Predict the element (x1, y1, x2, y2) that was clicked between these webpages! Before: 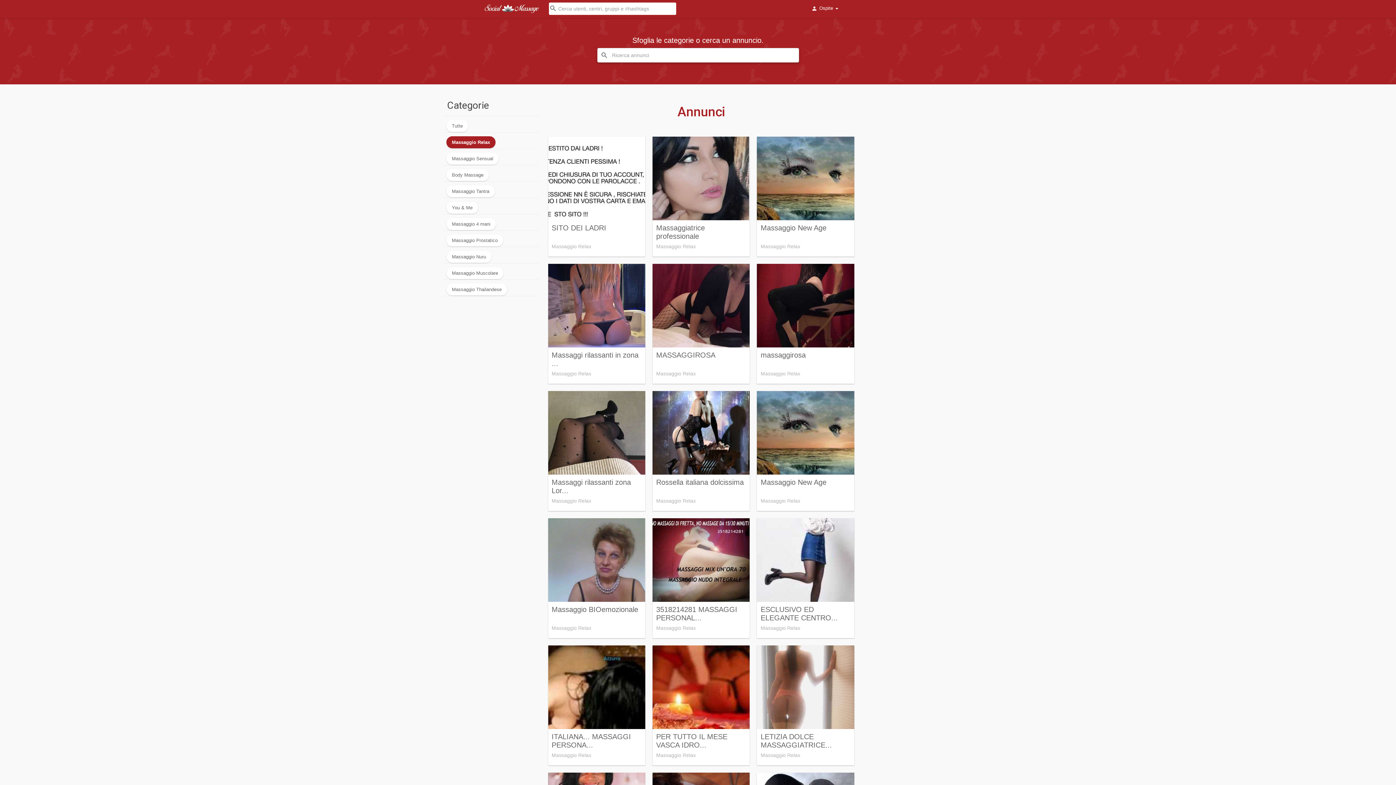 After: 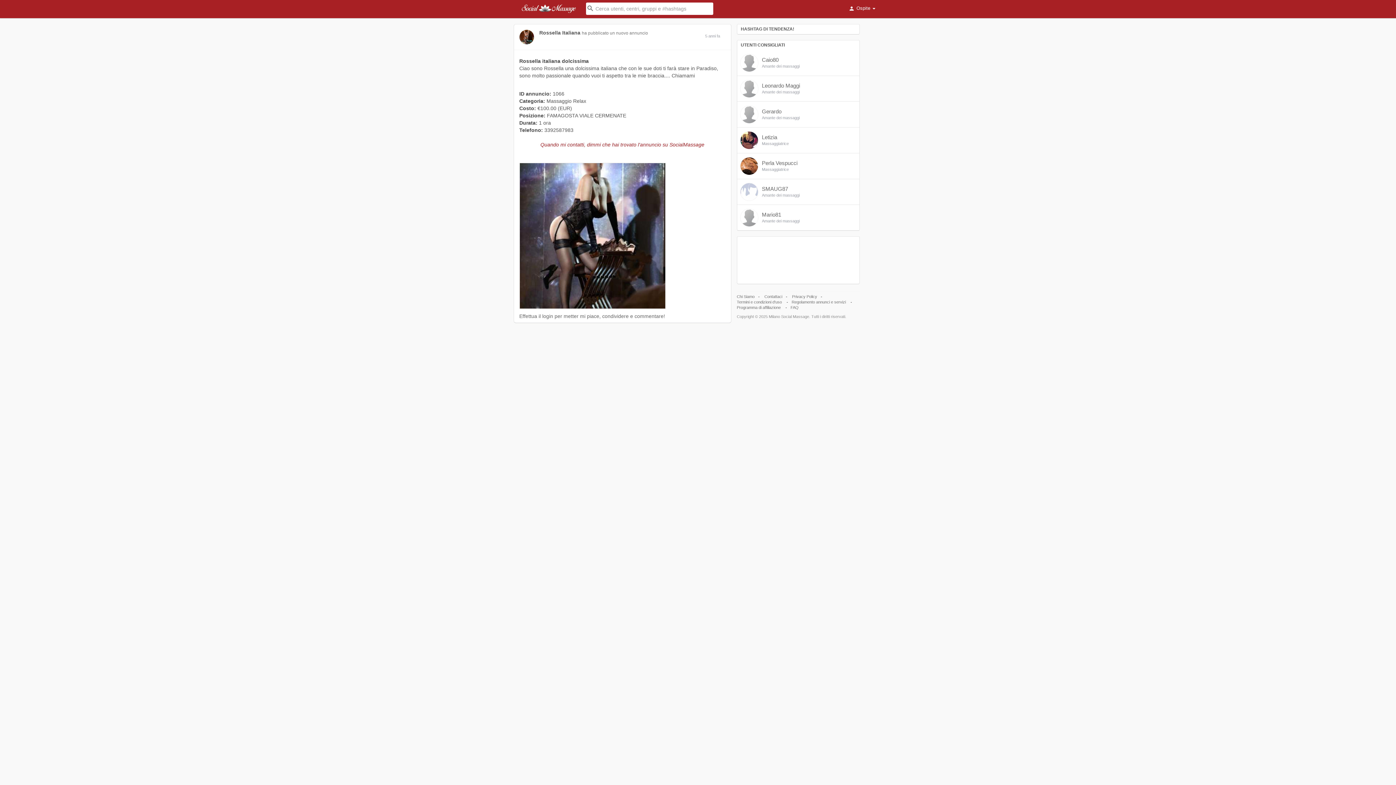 Action: bbox: (656, 478, 743, 486) label: Rossella italiana dolcissima